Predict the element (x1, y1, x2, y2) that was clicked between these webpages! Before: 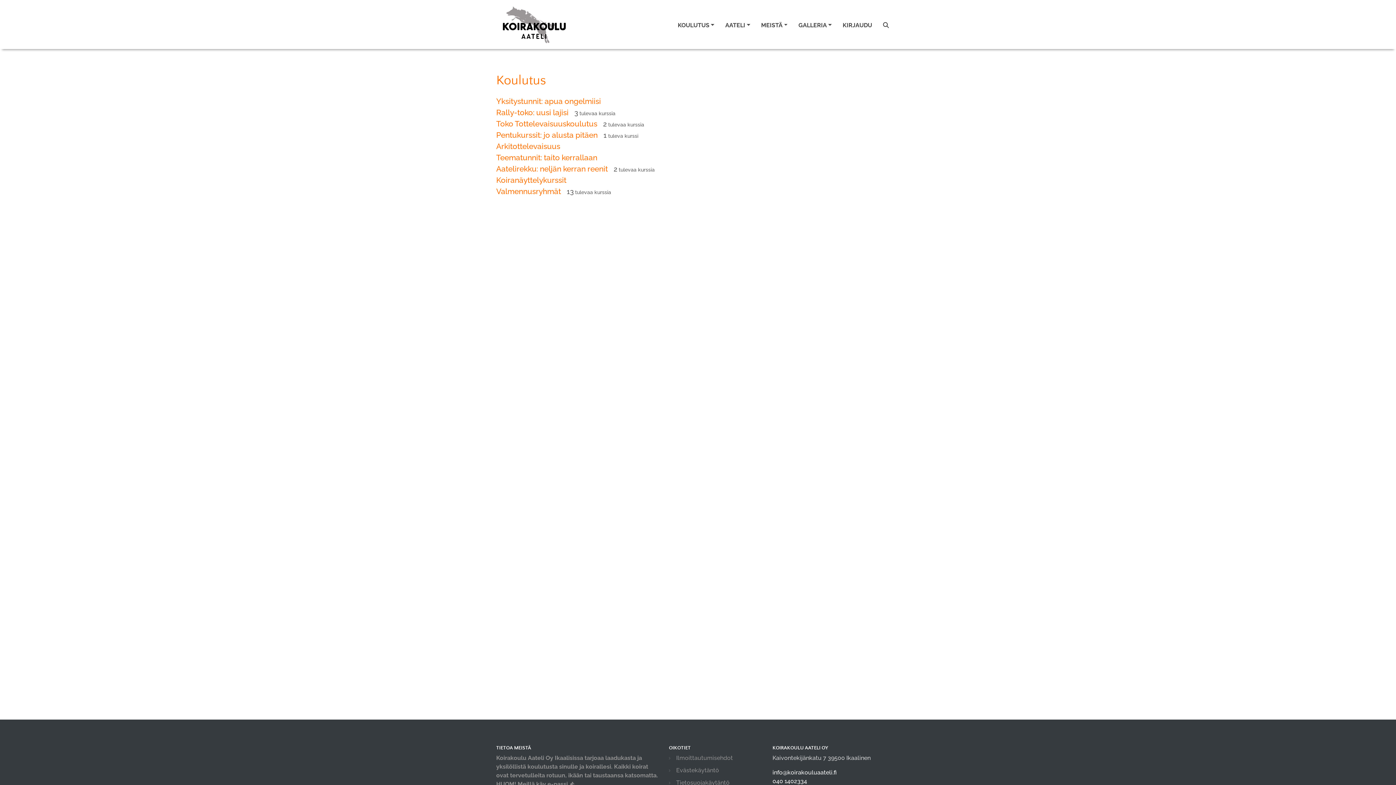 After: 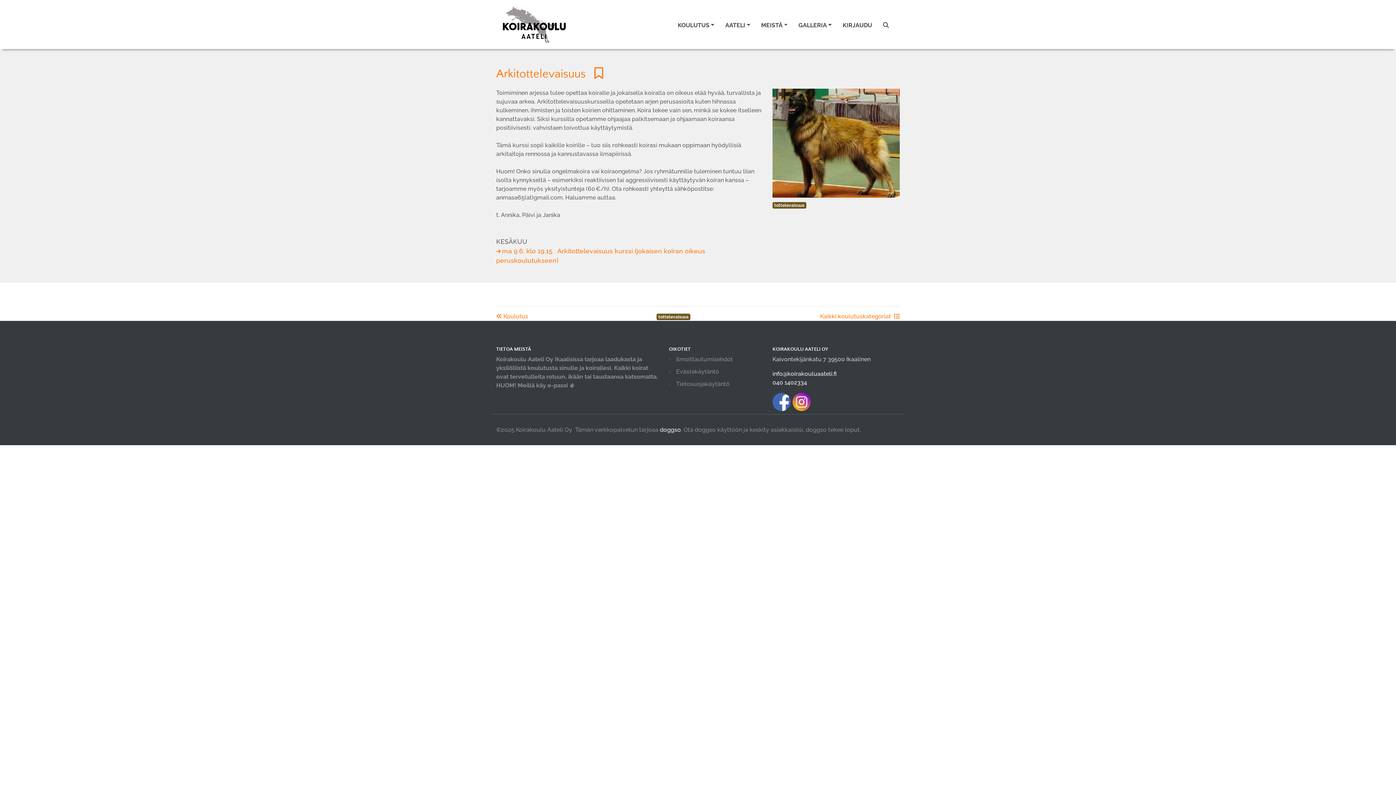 Action: label: Arkitottelevaisuus bbox: (496, 141, 560, 150)